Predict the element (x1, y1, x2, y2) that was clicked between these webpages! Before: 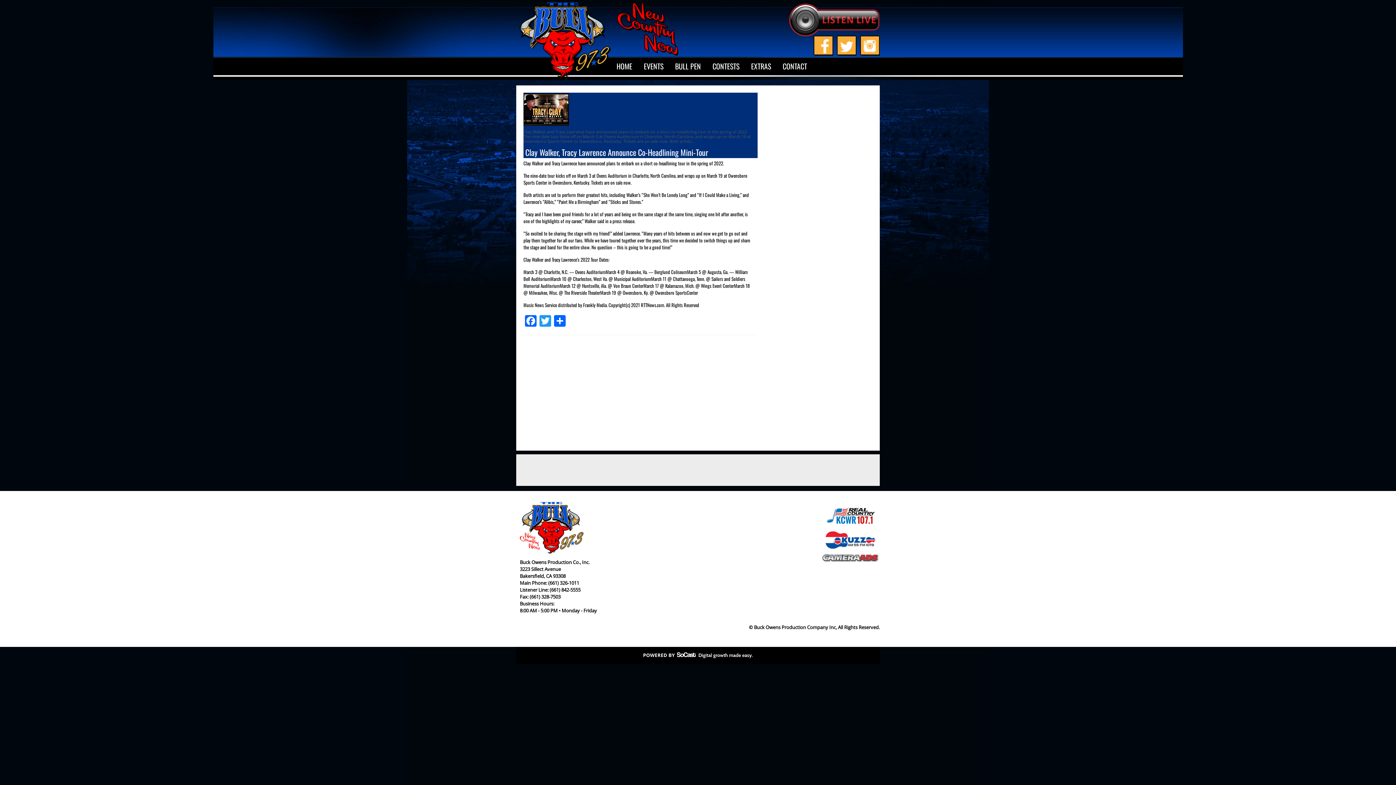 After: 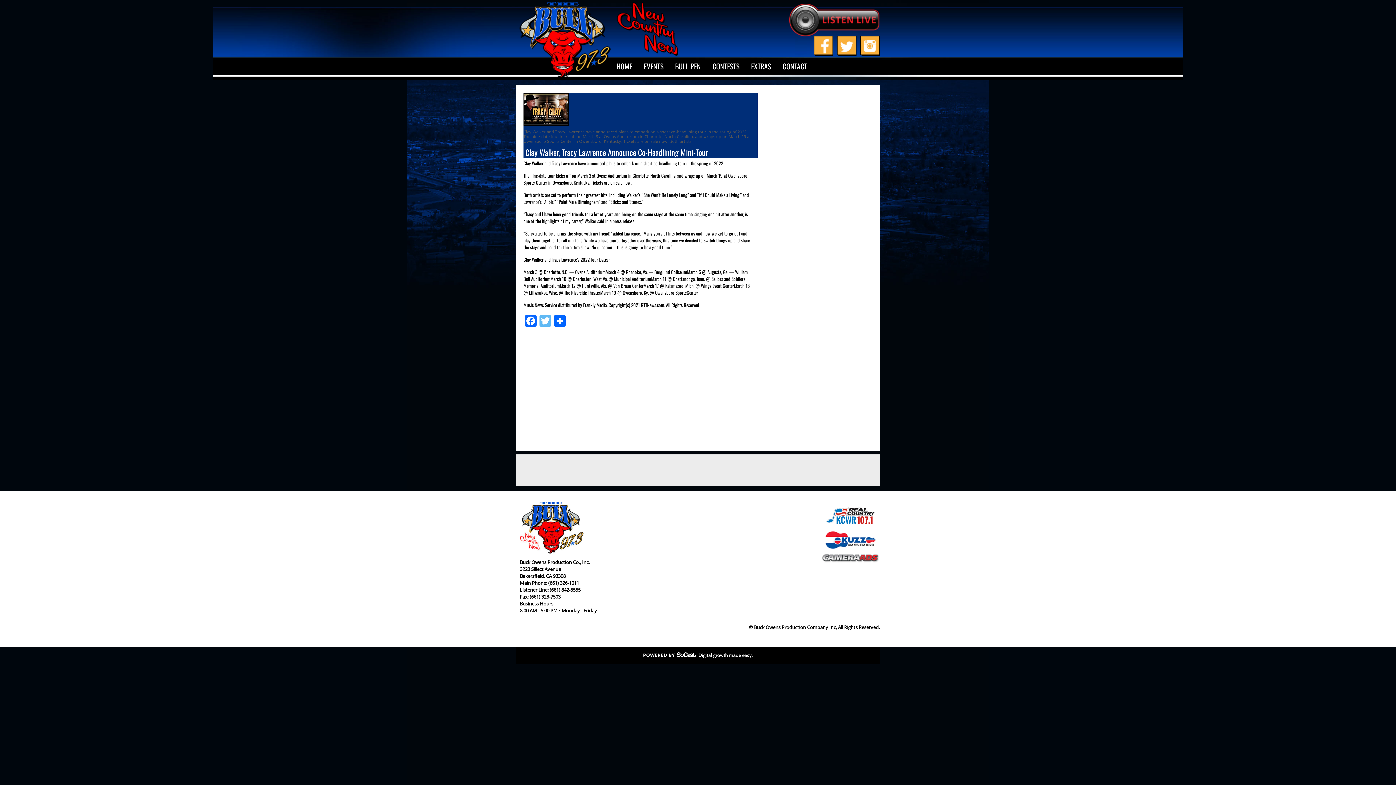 Action: label: Twitter bbox: (538, 315, 552, 327)